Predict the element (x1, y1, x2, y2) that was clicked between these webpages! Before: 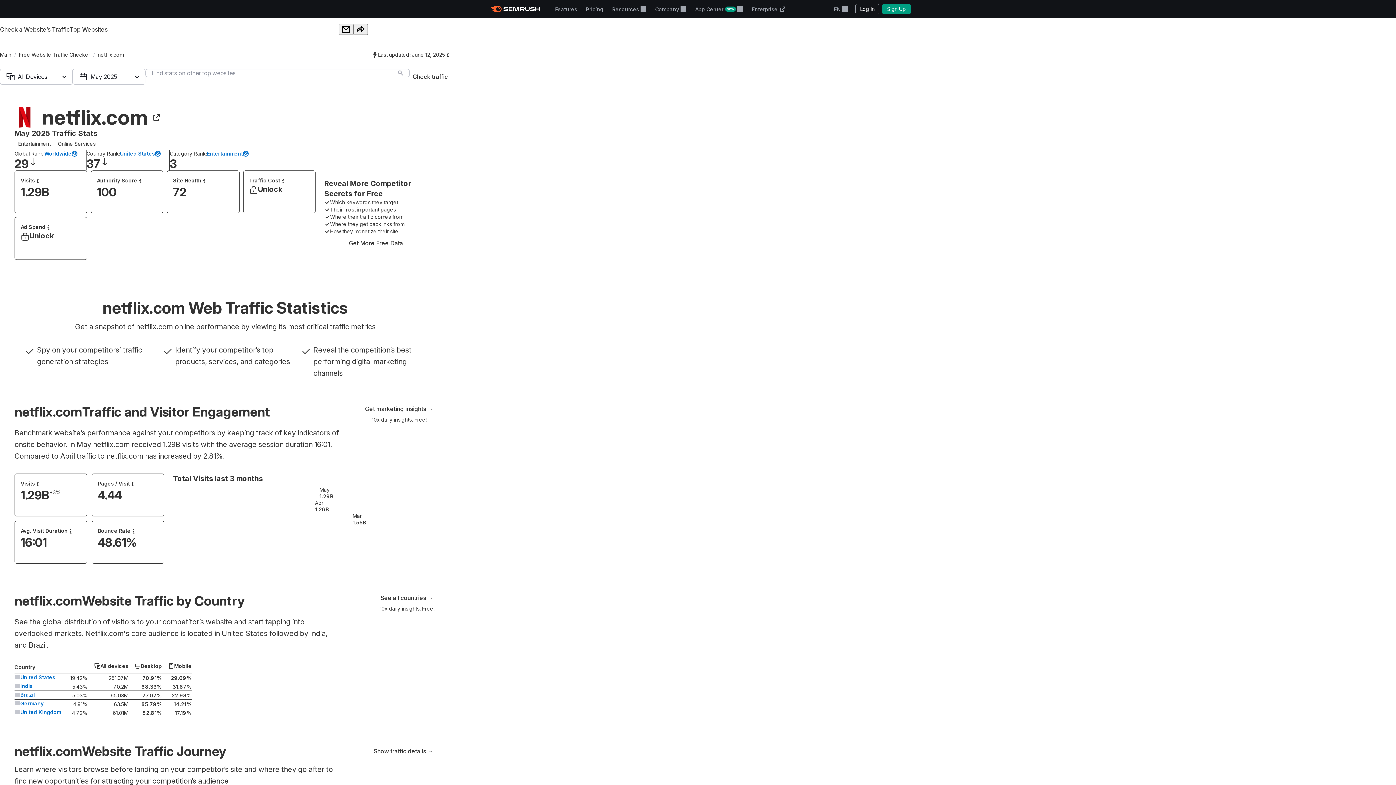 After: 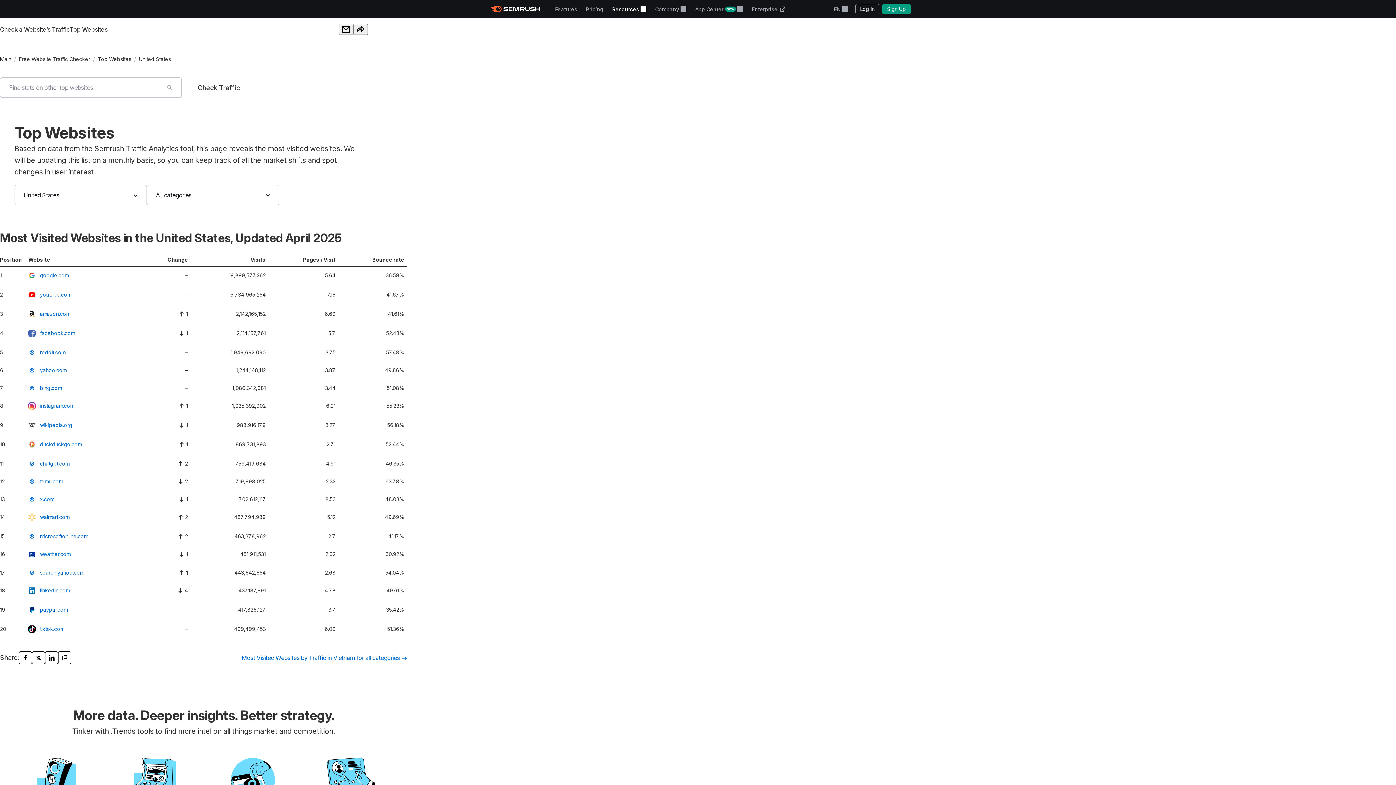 Action: label: United States bbox: (14, 673, 55, 681)